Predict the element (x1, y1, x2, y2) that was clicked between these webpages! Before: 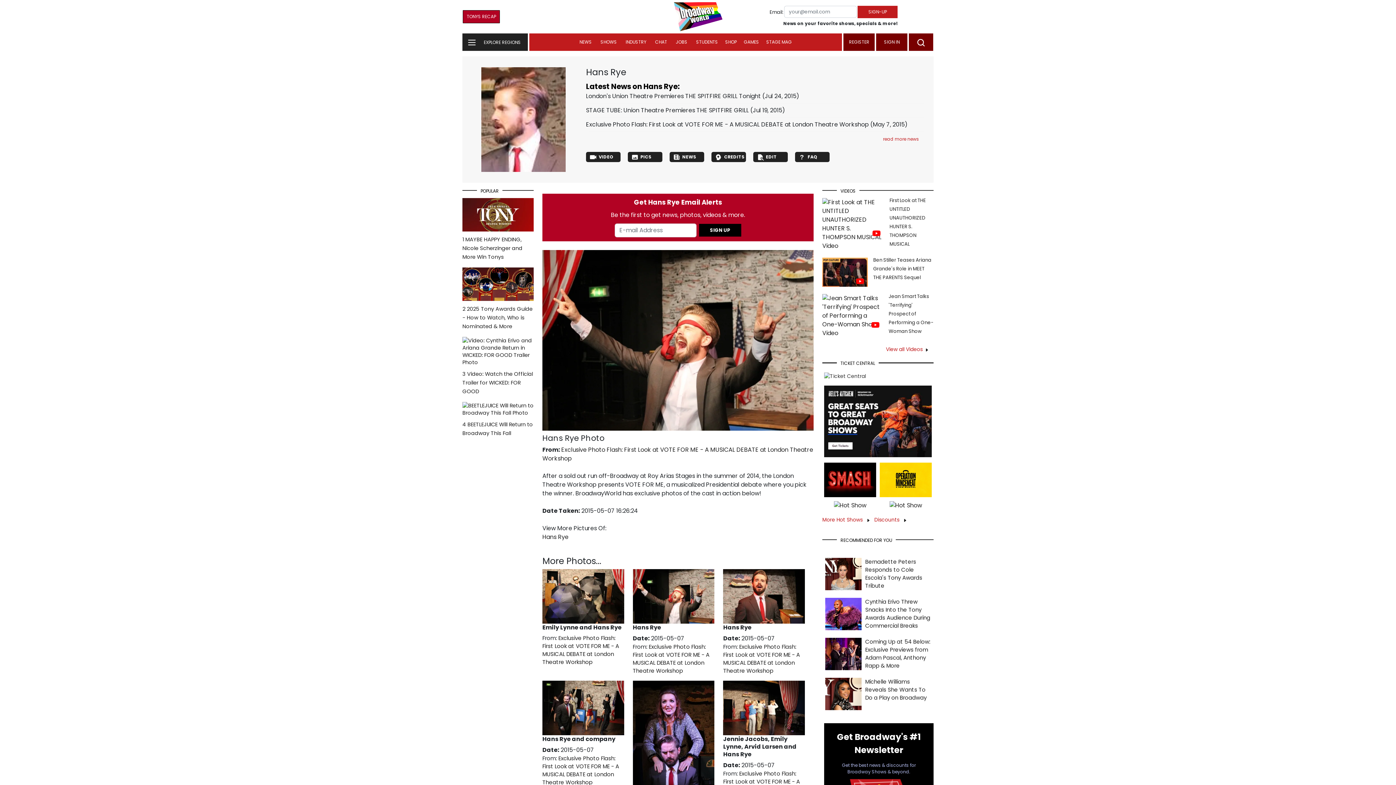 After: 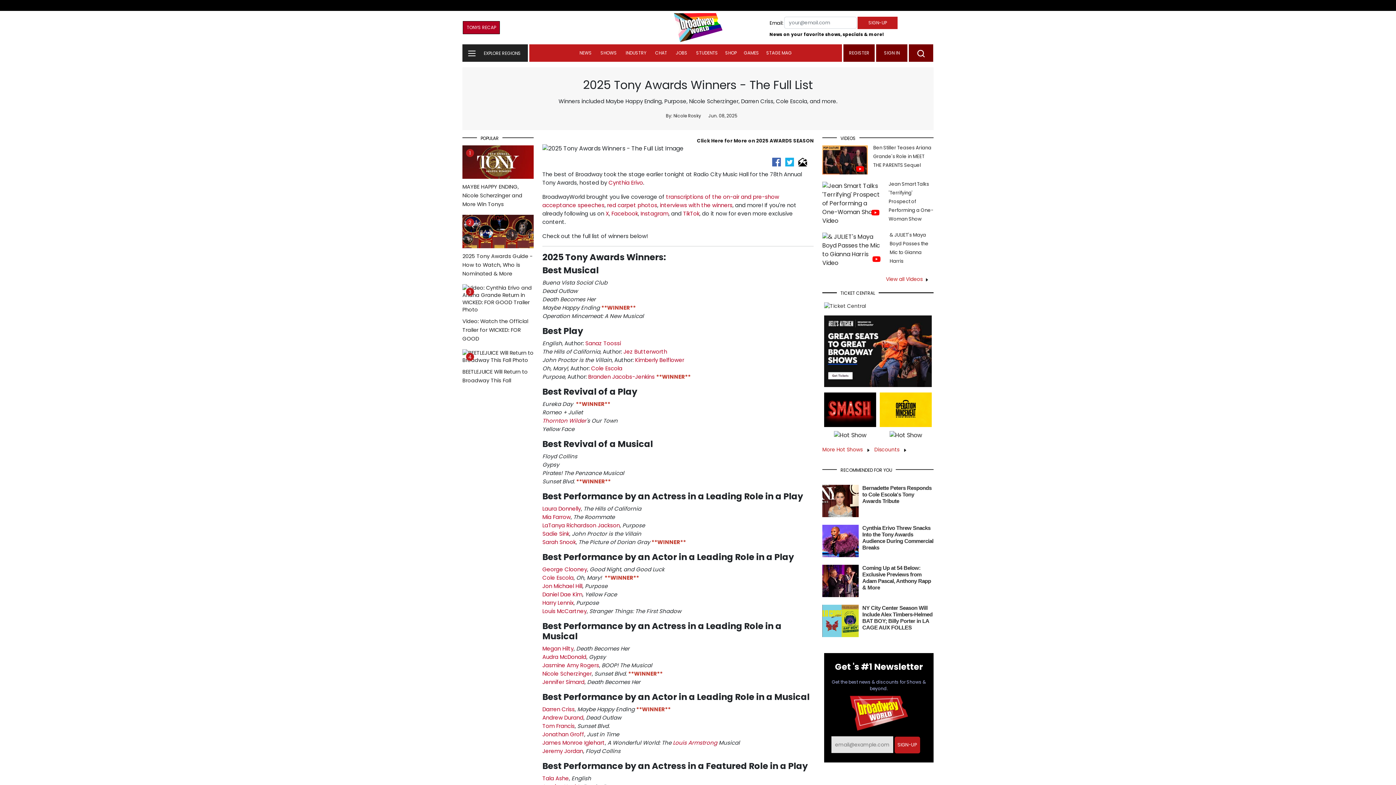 Action: bbox: (462, 212, 533, 260) label:  1 MAYBE HAPPY ENDING, Nicole Scherzinger and More Win Tonys